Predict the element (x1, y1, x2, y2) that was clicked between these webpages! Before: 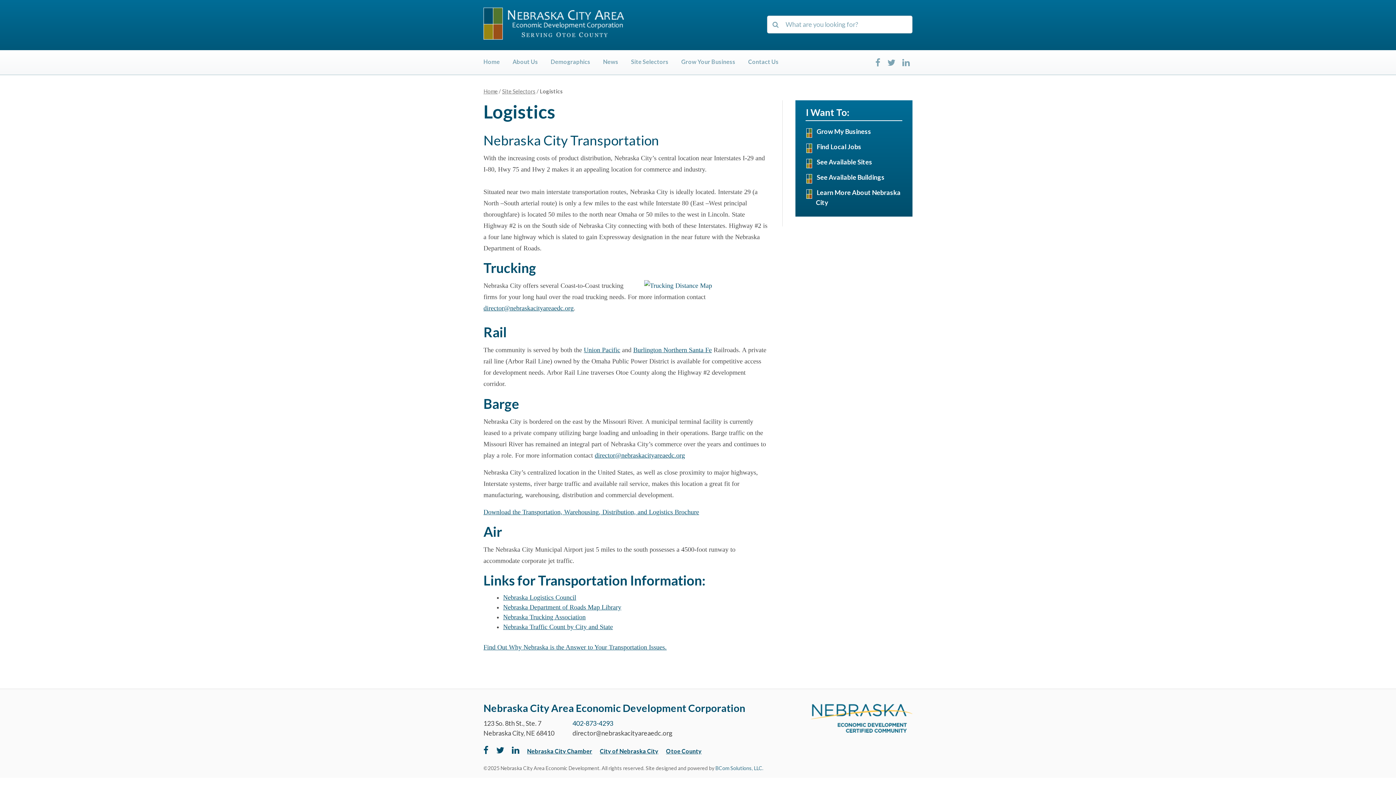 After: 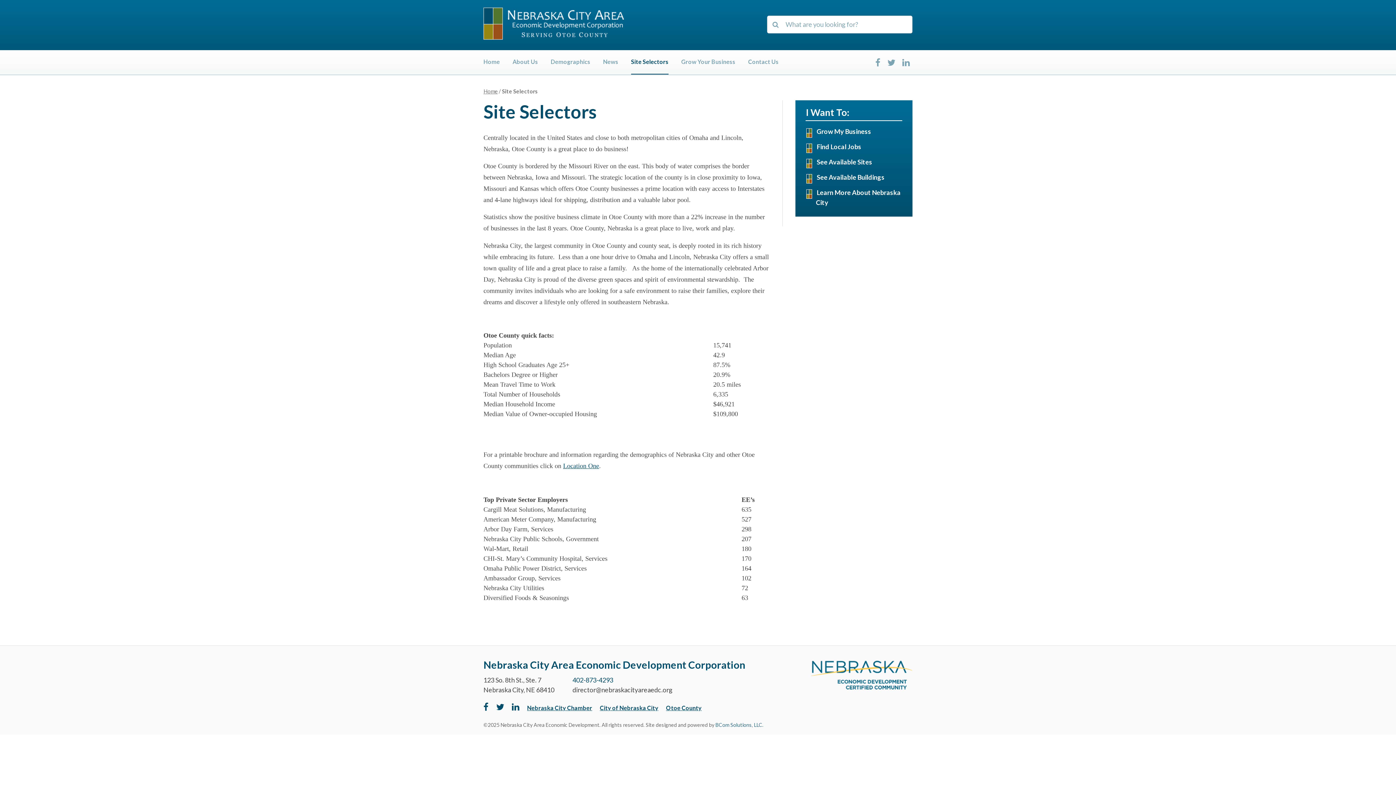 Action: label: Site Selectors bbox: (502, 87, 535, 94)